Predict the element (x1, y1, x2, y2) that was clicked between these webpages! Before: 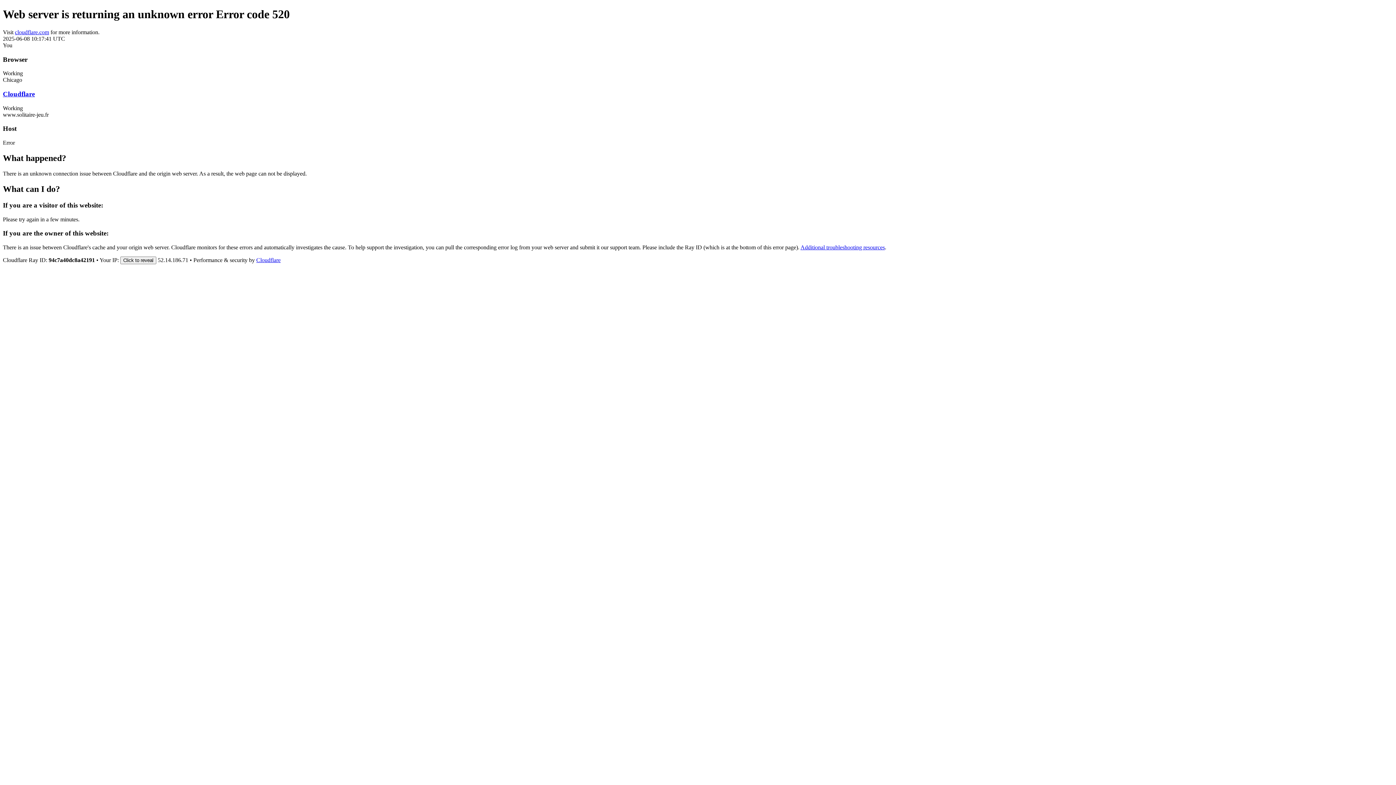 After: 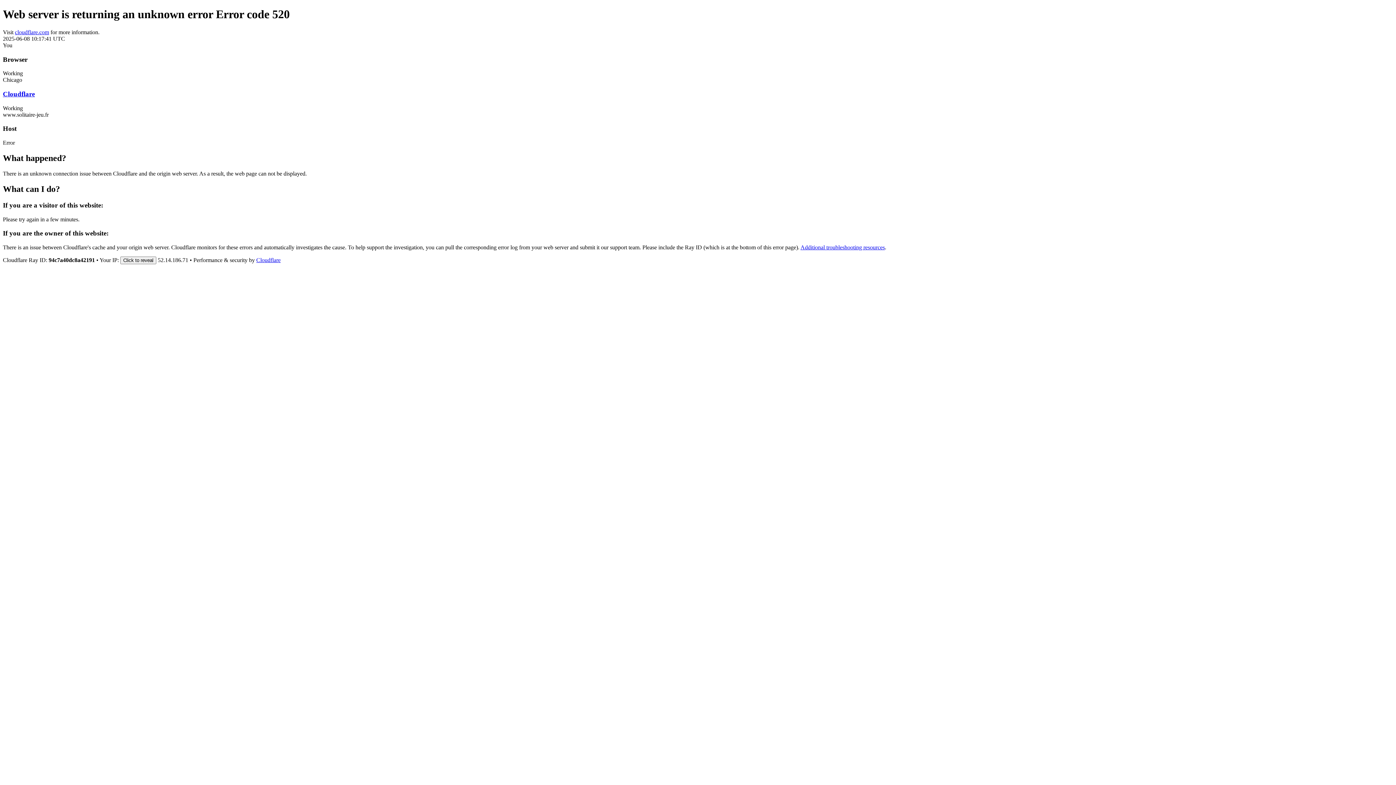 Action: label: Cloudflare bbox: (256, 257, 280, 263)